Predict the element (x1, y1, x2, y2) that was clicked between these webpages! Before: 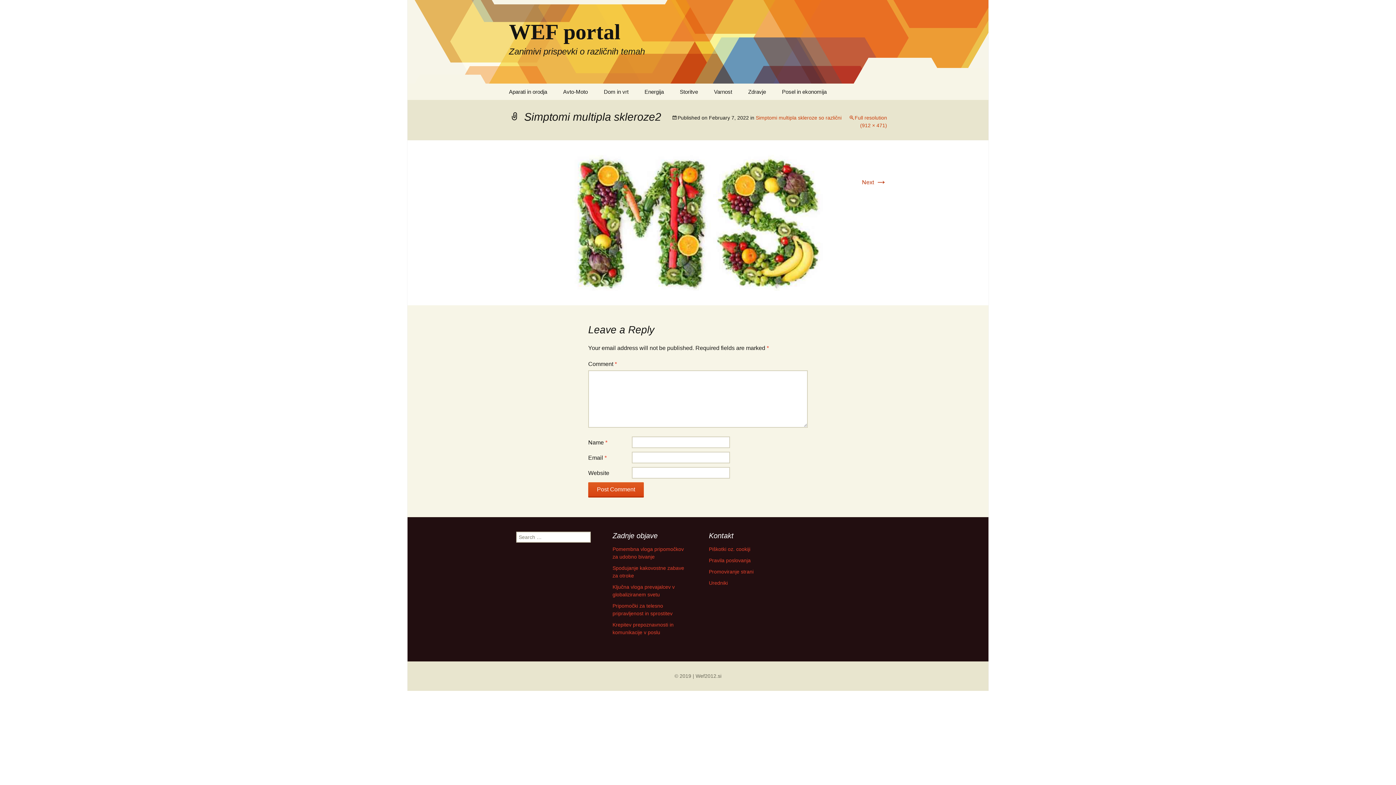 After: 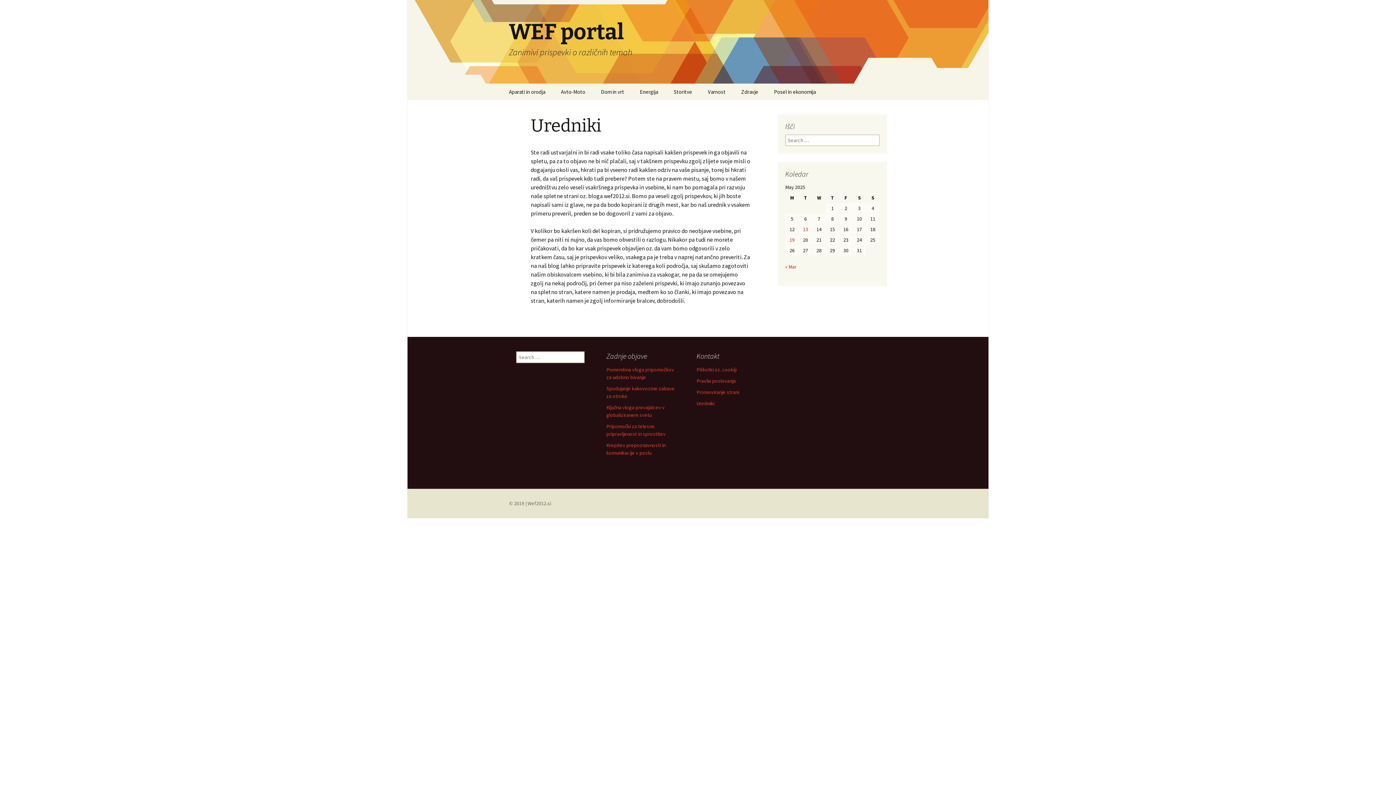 Action: label: Uredniki bbox: (709, 580, 728, 586)